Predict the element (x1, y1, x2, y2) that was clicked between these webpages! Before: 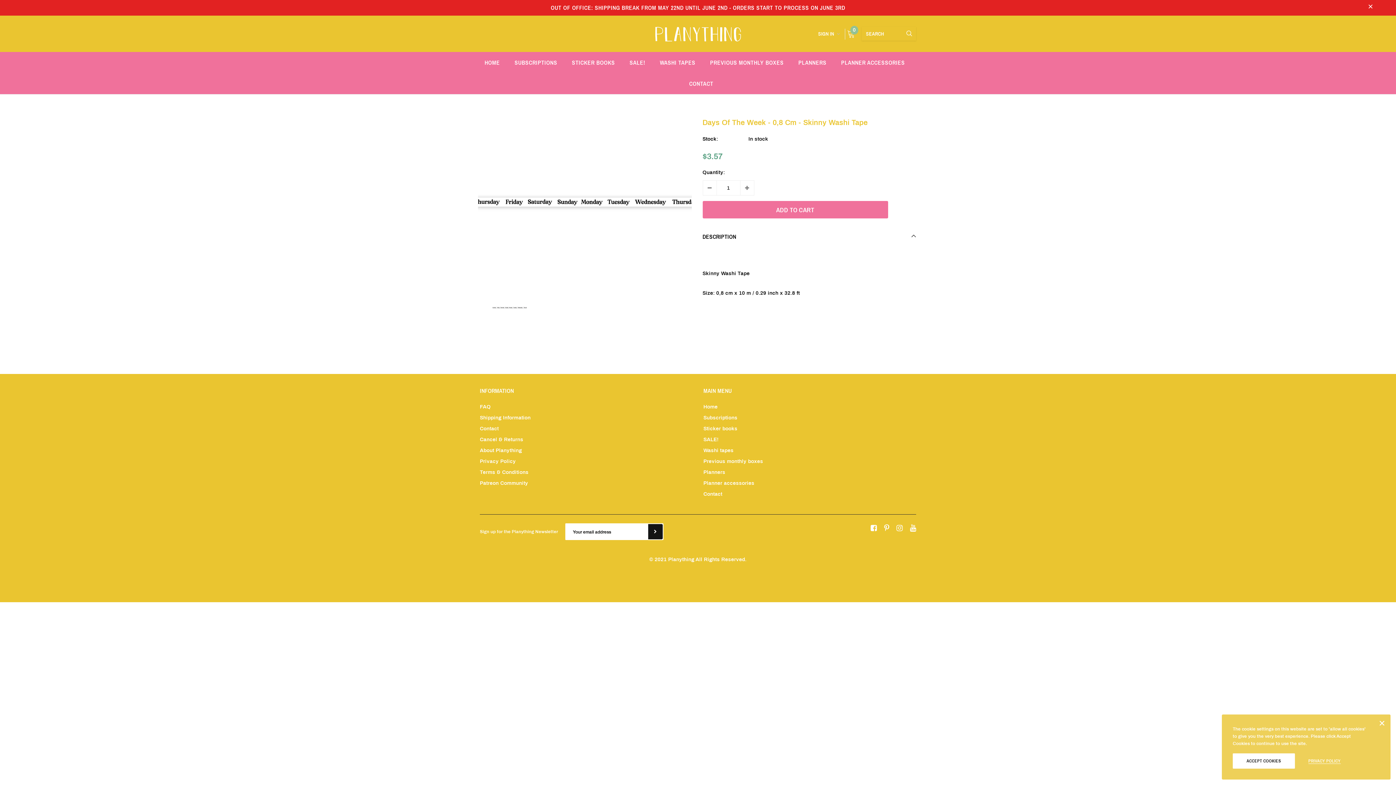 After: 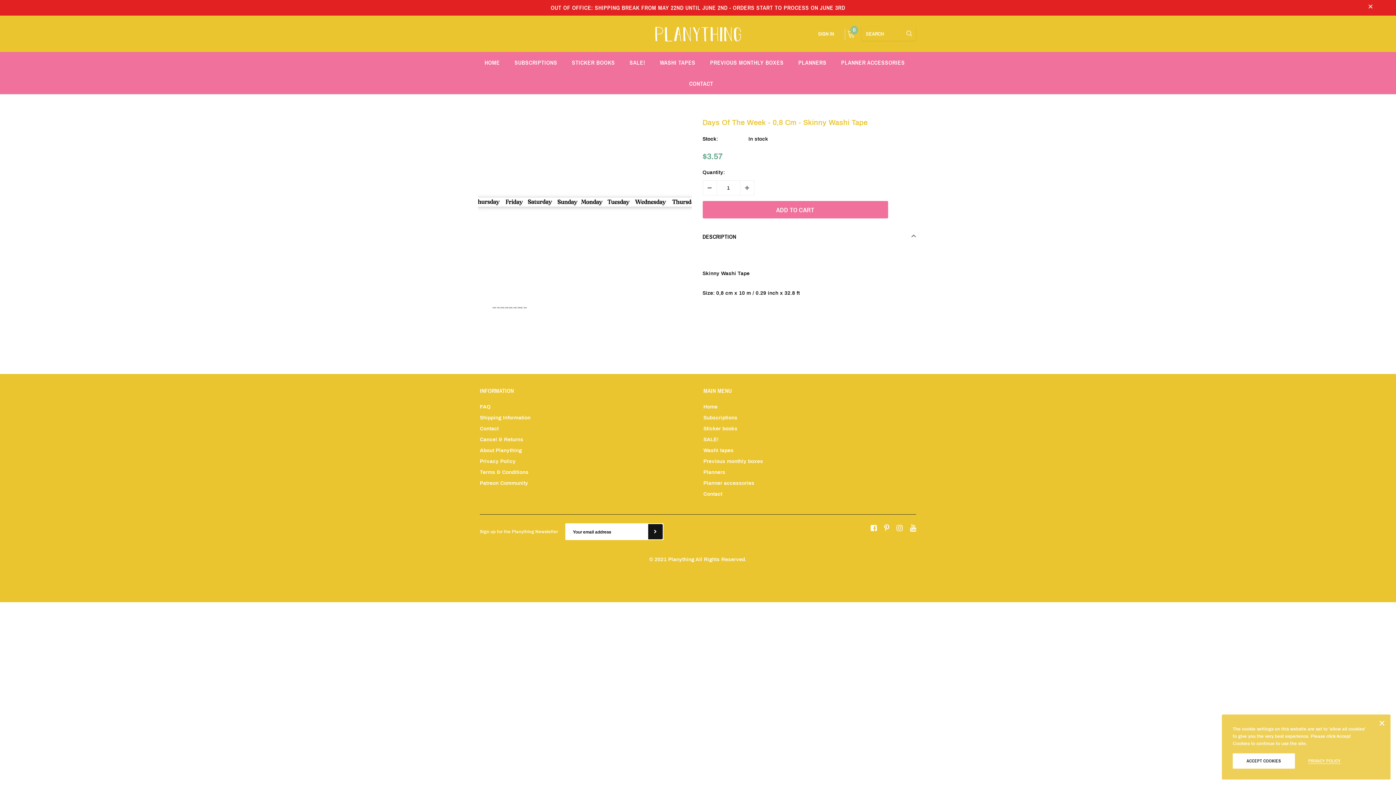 Action: bbox: (703, 180, 716, 195)